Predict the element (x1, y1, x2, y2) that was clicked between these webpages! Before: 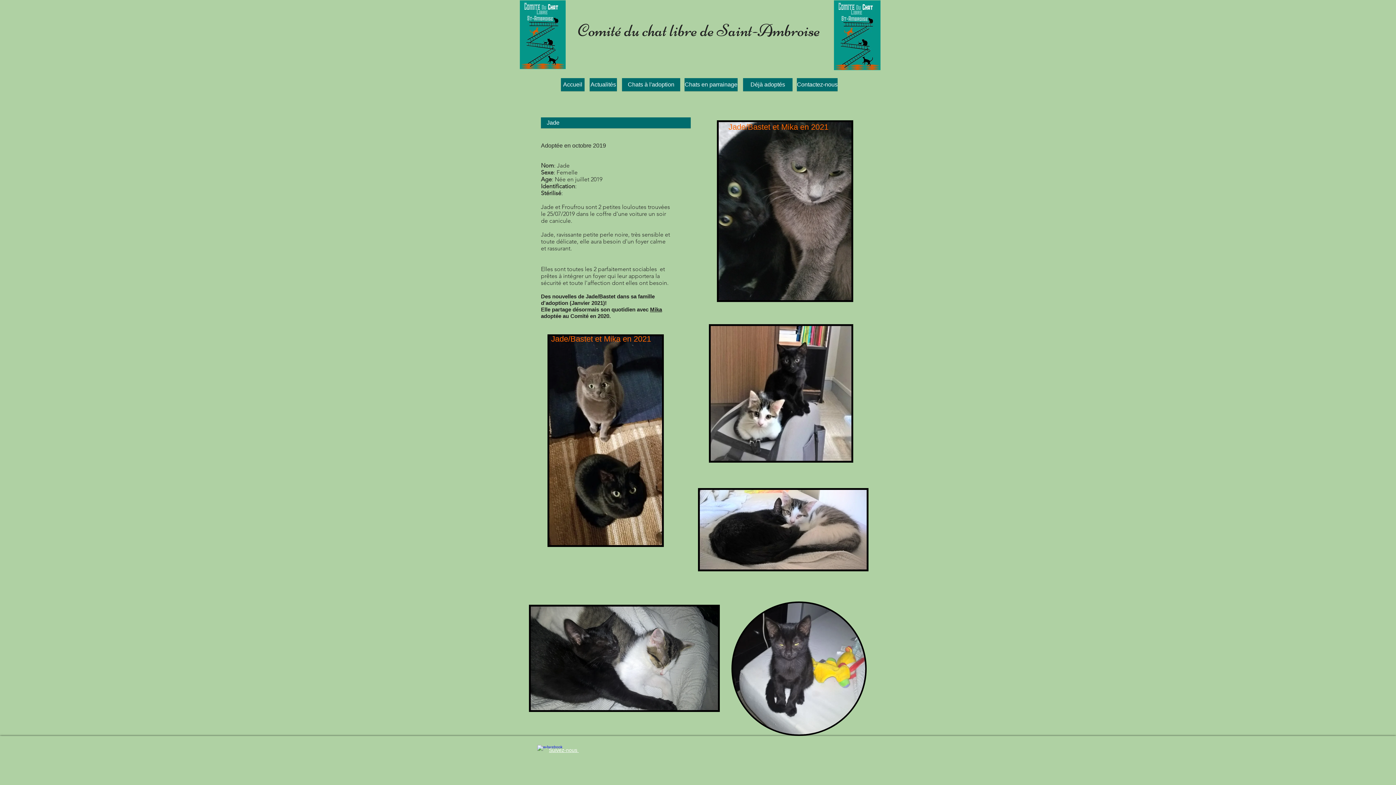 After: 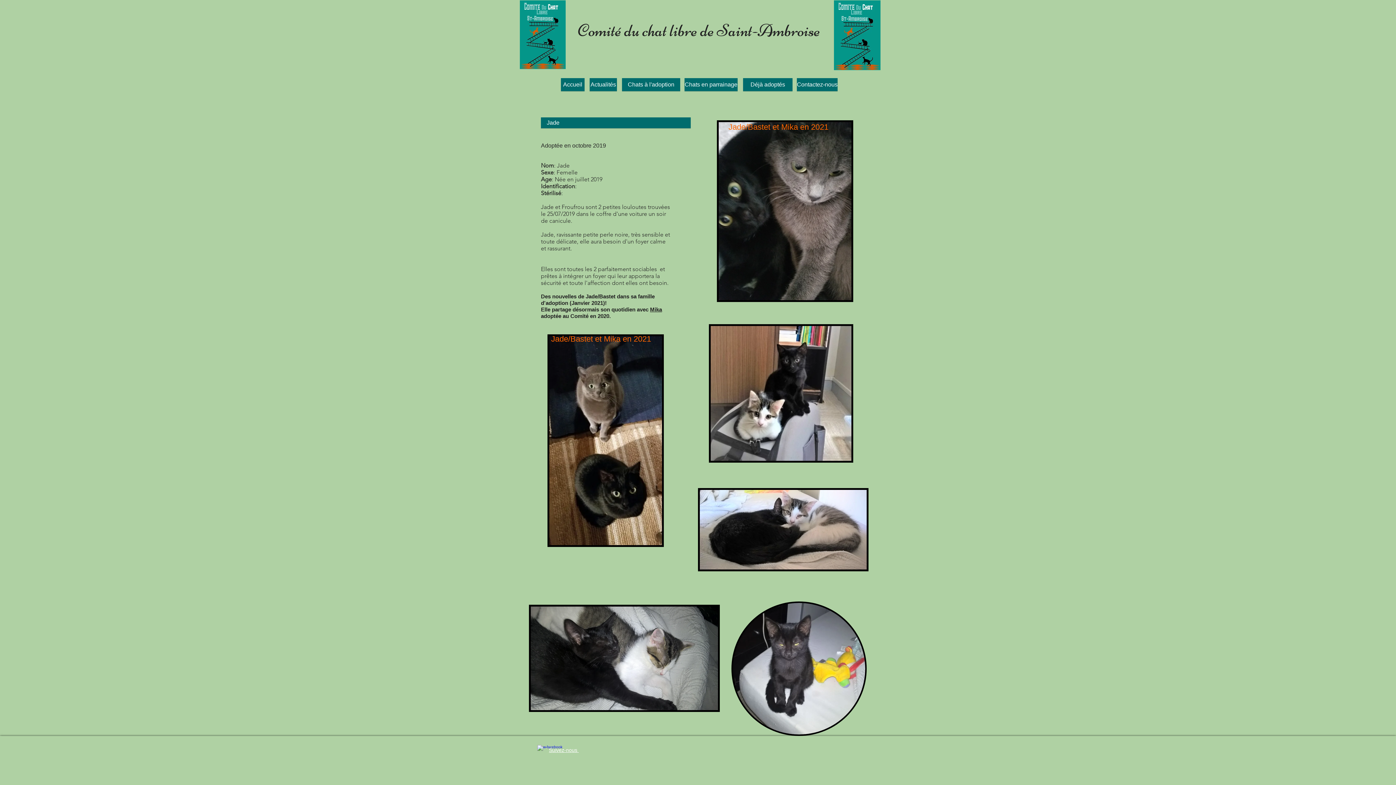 Action: bbox: (541, 117, 690, 128) label: Jade 